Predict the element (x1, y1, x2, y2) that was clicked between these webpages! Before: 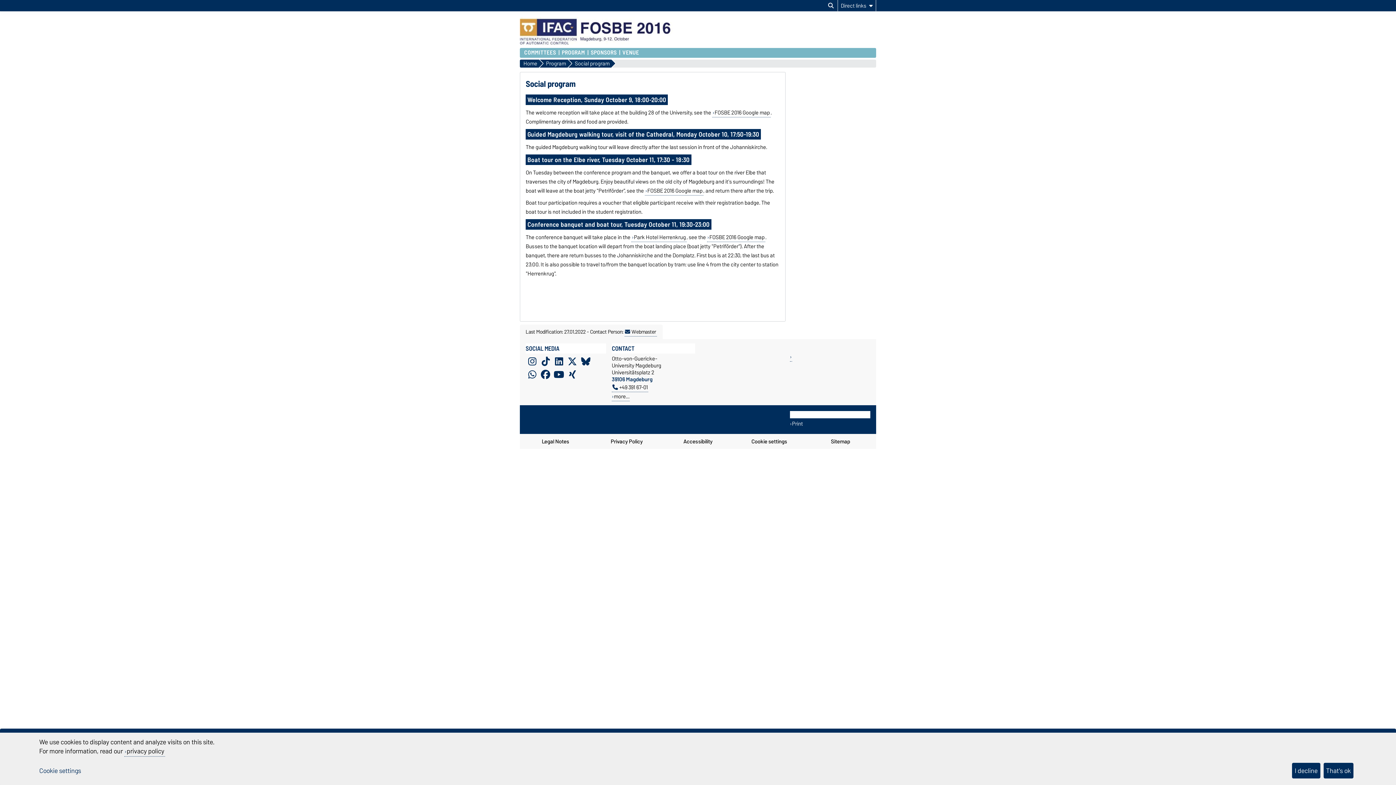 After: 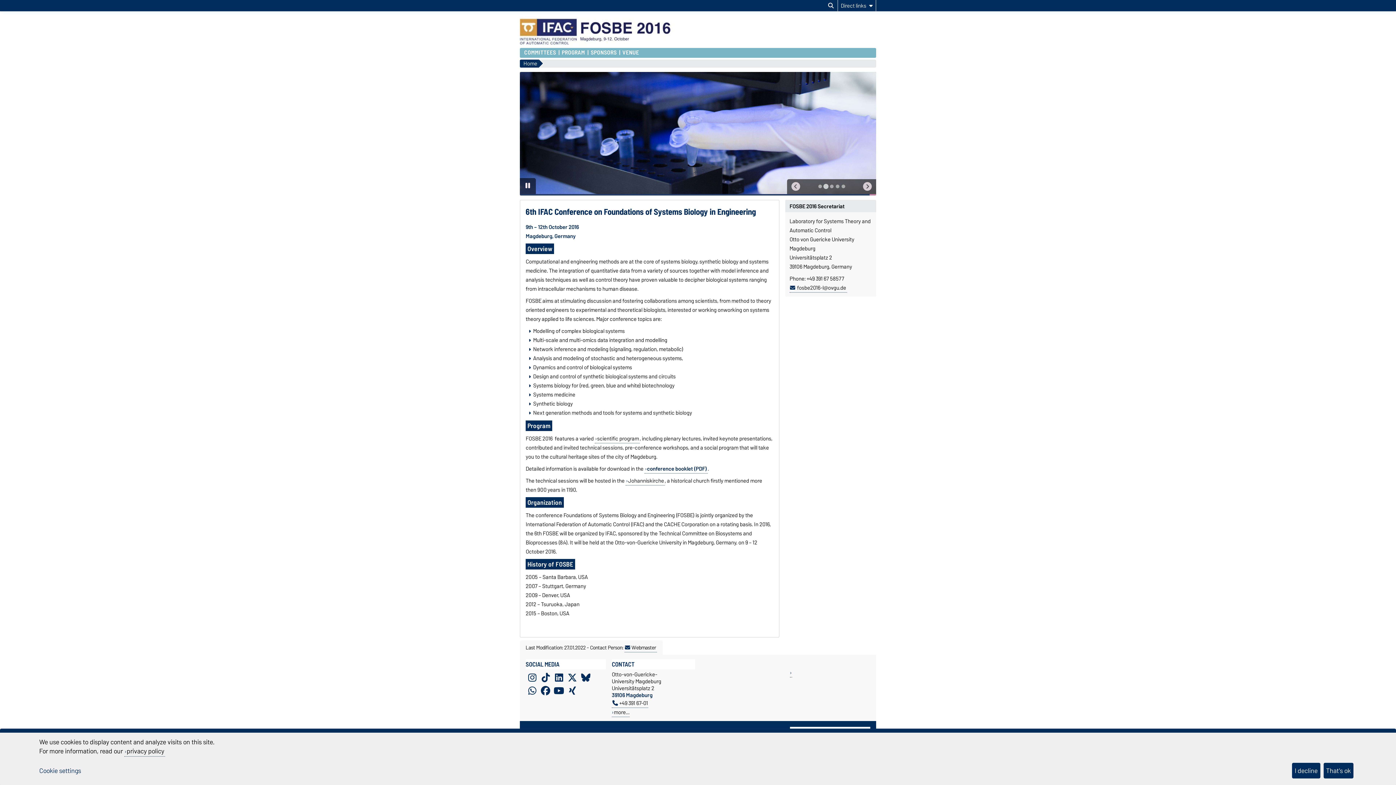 Action: label: Home bbox: (520, 59, 539, 67)